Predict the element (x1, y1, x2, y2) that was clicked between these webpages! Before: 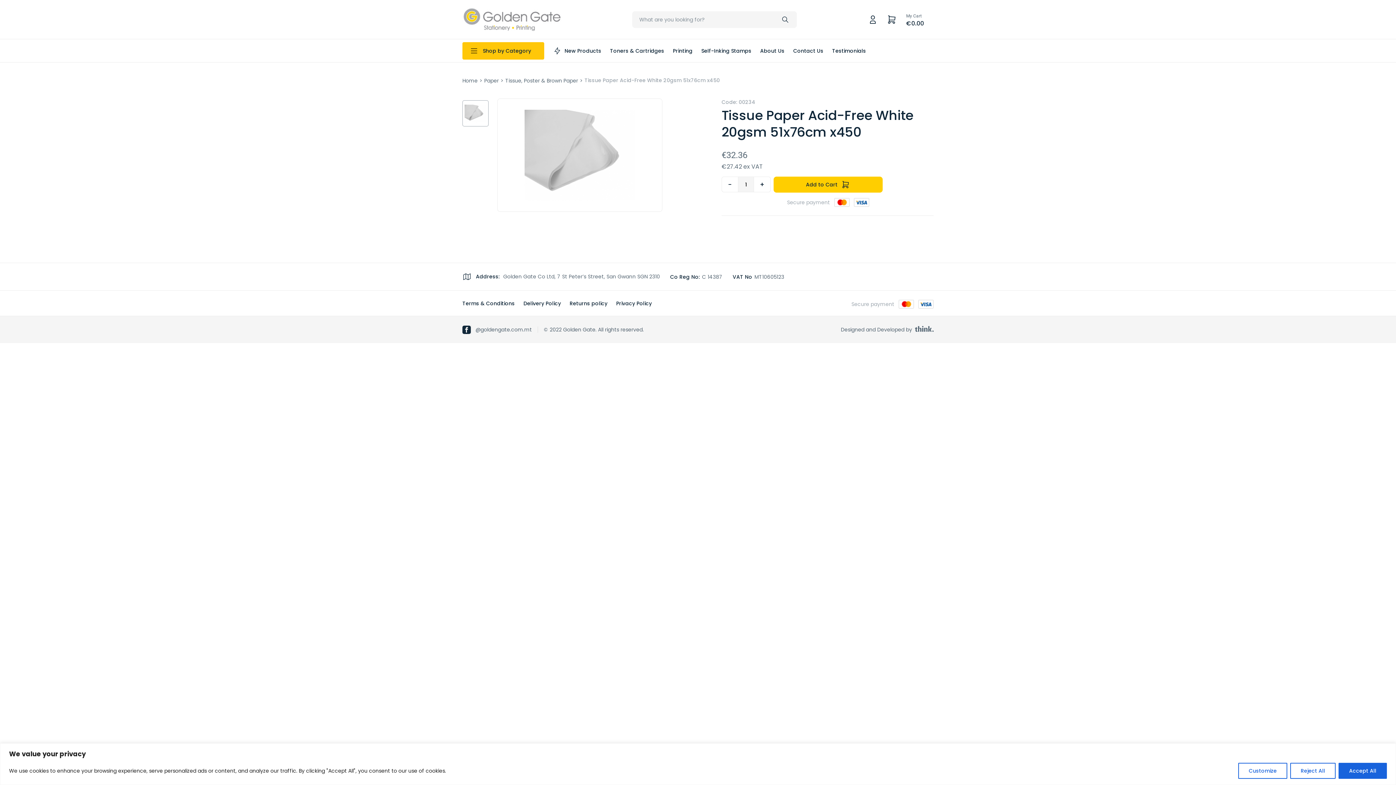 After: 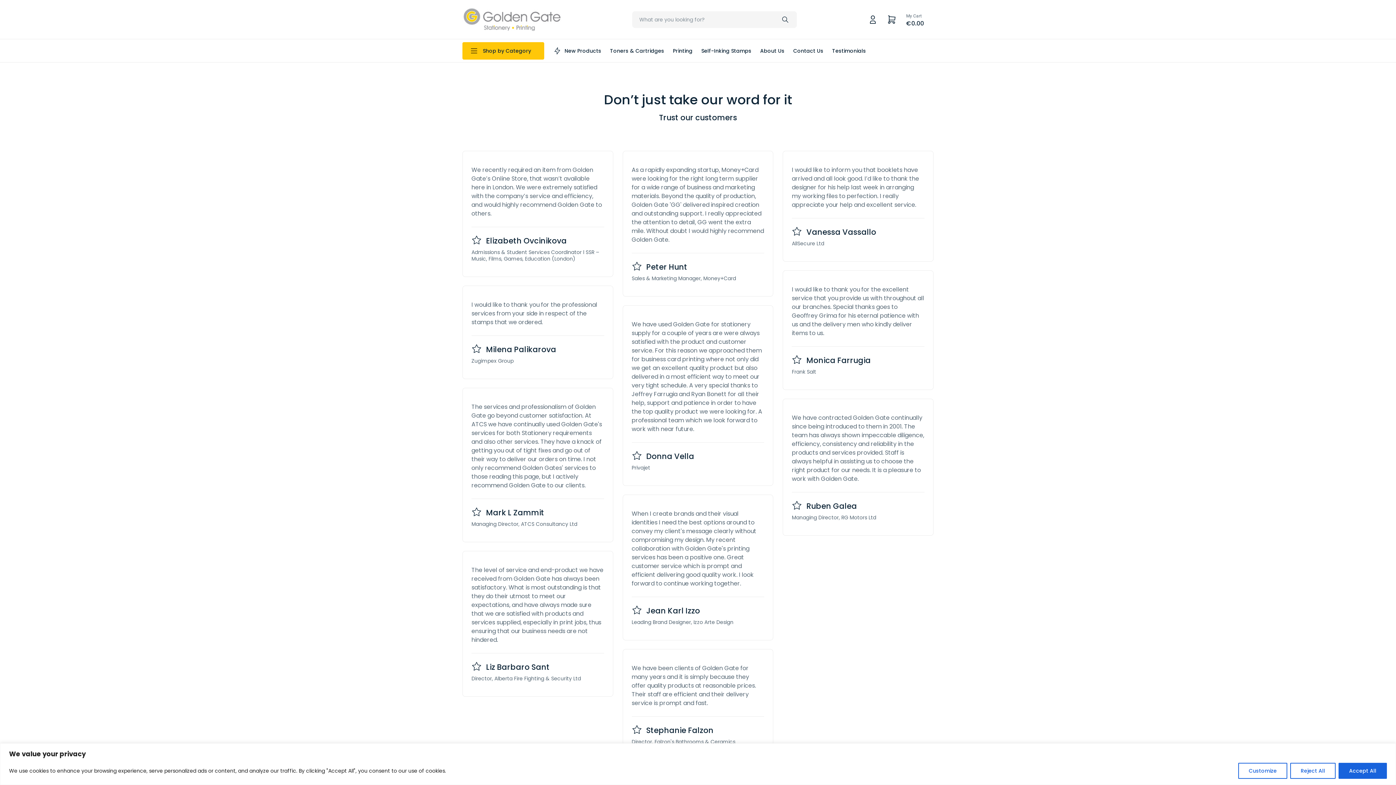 Action: label: Testimonials bbox: (832, 47, 866, 54)